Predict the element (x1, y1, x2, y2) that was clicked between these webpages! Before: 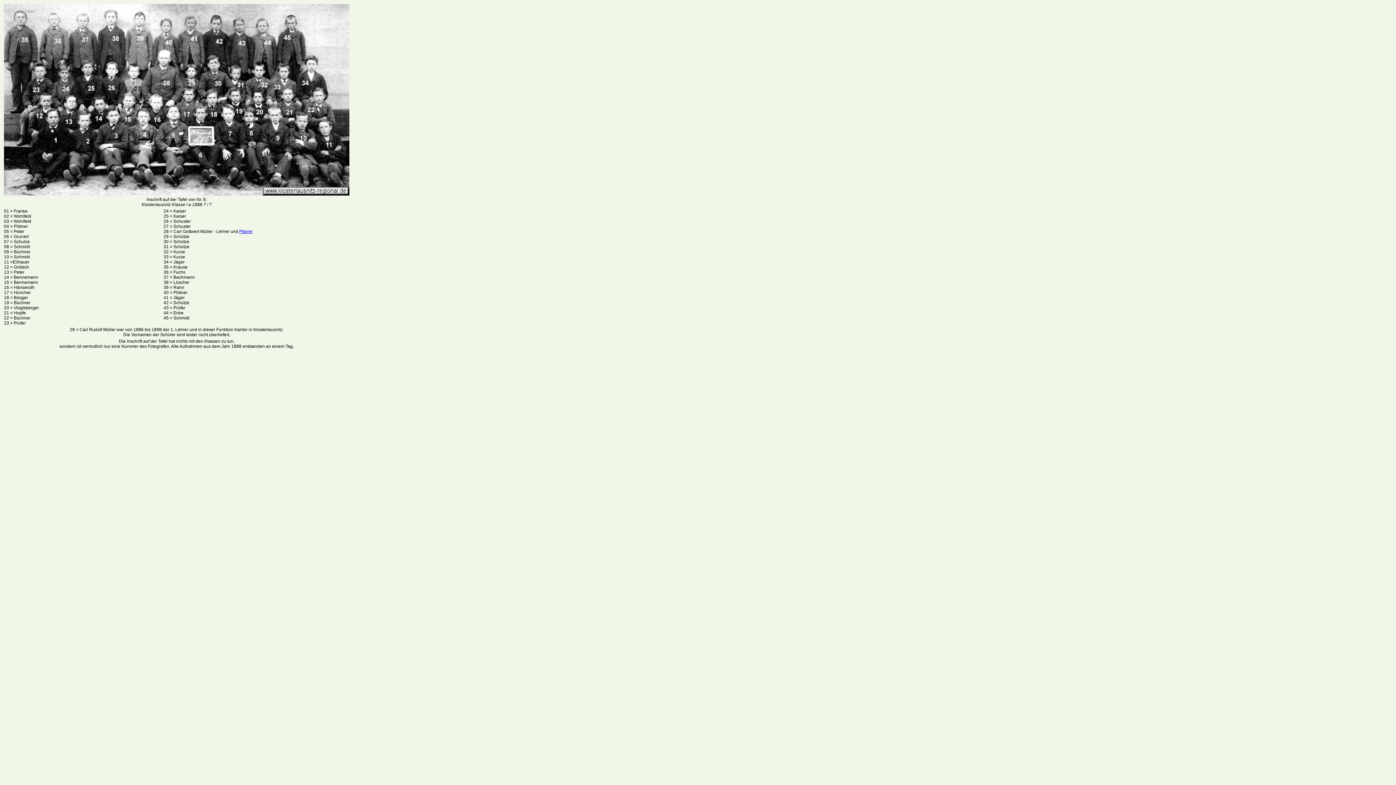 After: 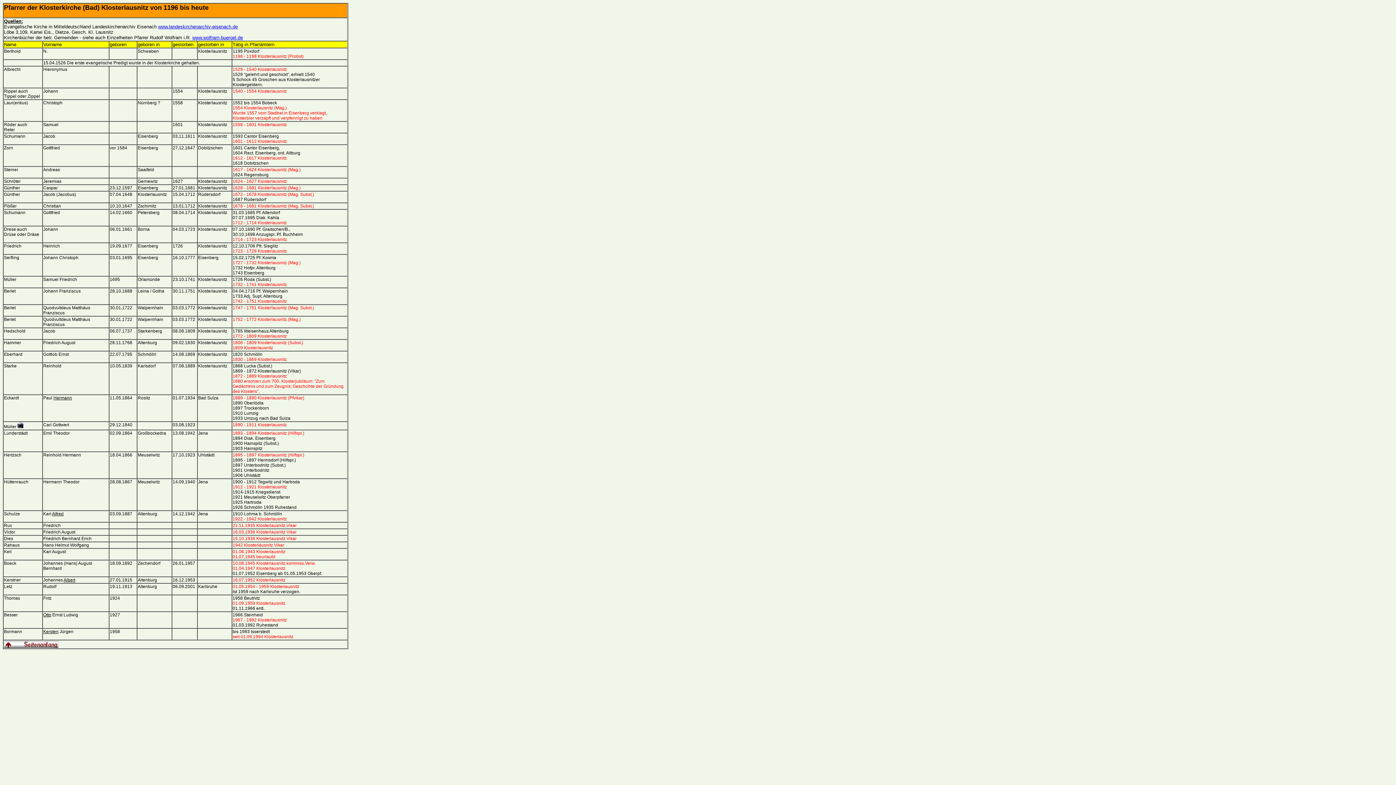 Action: bbox: (239, 229, 252, 234) label: Pfarrer